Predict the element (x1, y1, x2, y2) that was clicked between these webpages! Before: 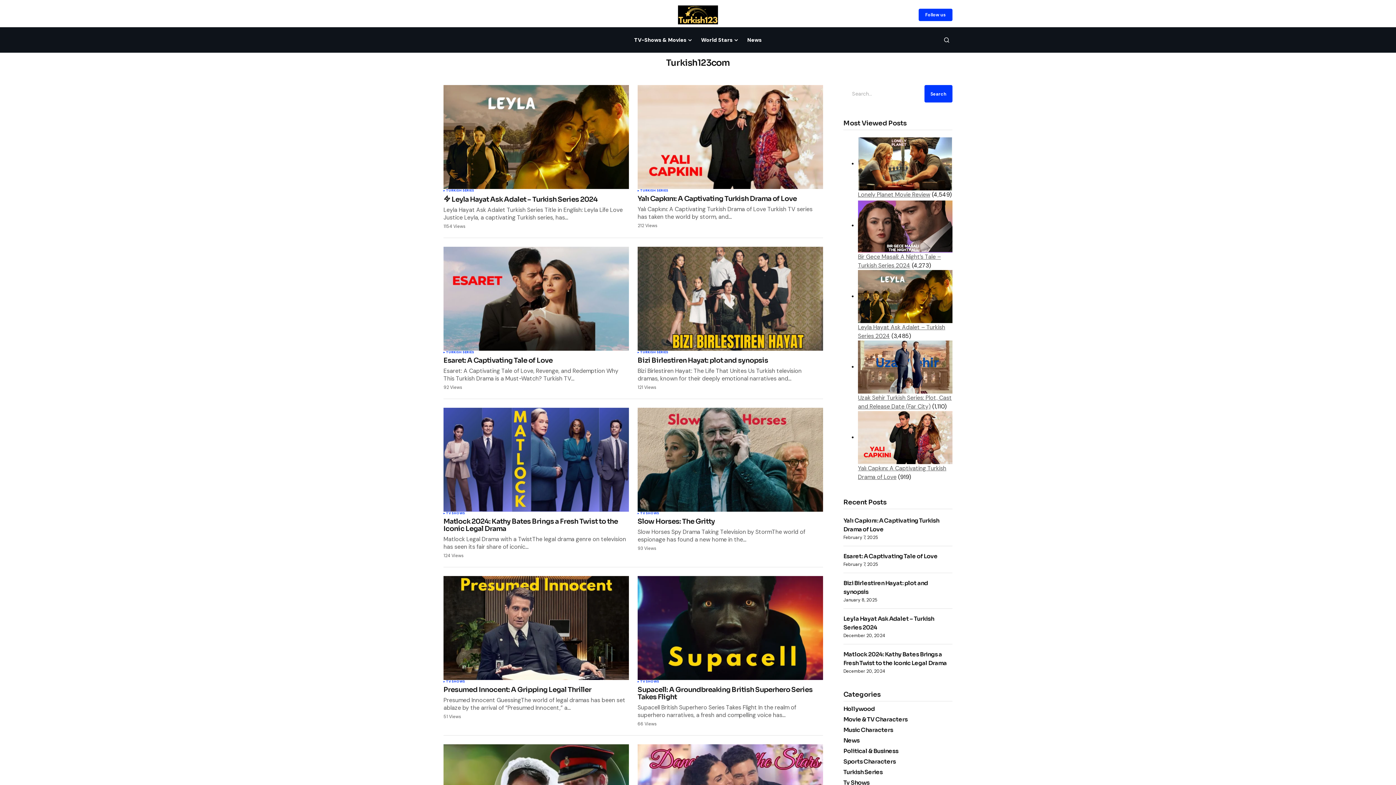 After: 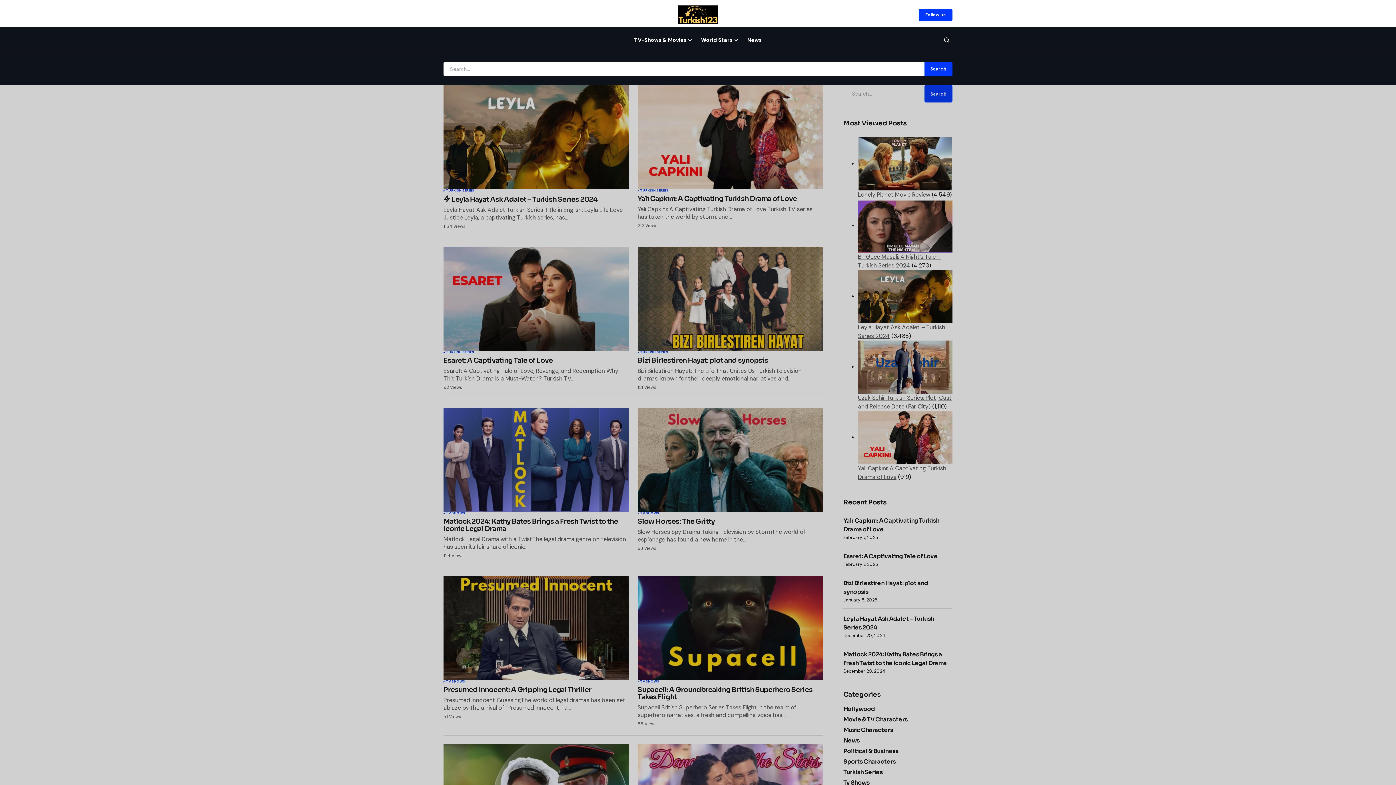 Action: bbox: (941, 31, 952, 48) label: Search